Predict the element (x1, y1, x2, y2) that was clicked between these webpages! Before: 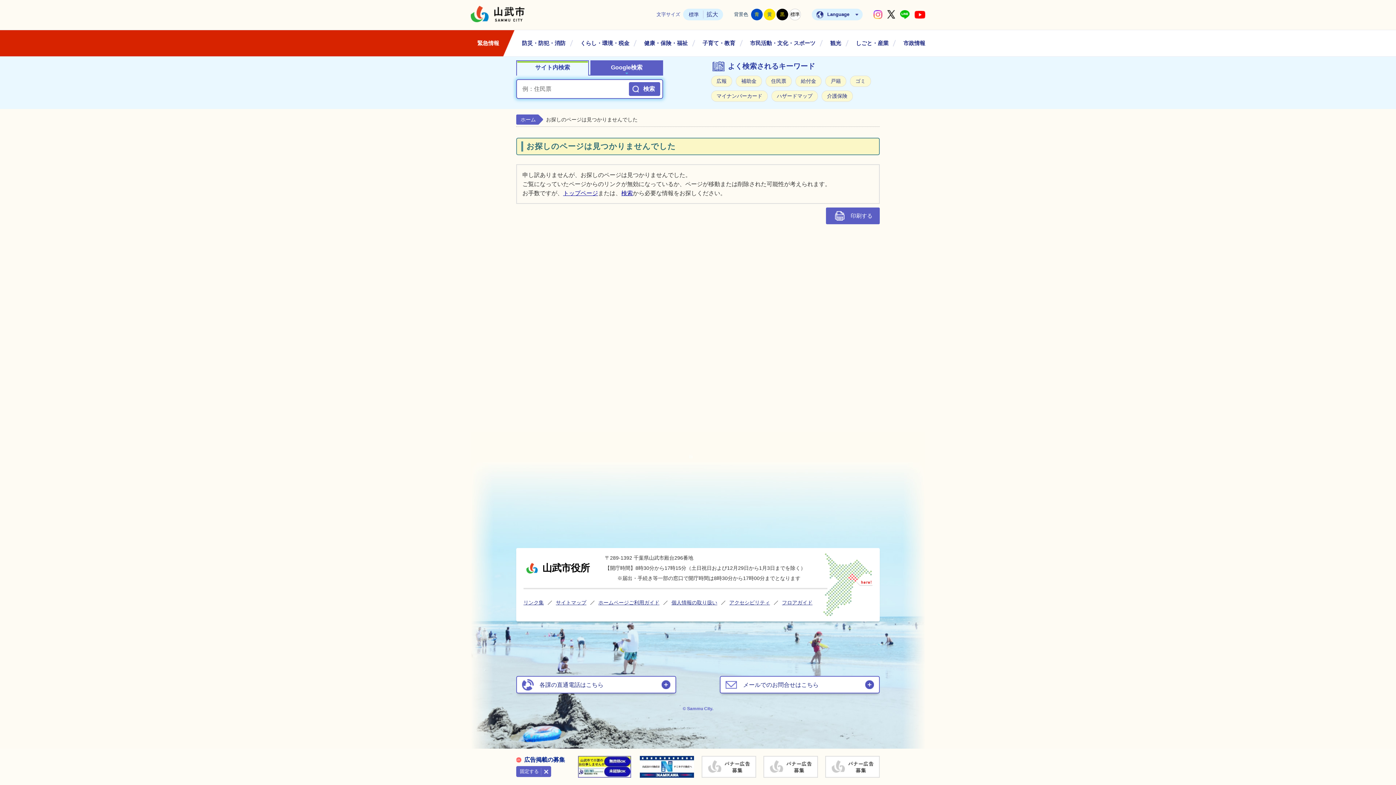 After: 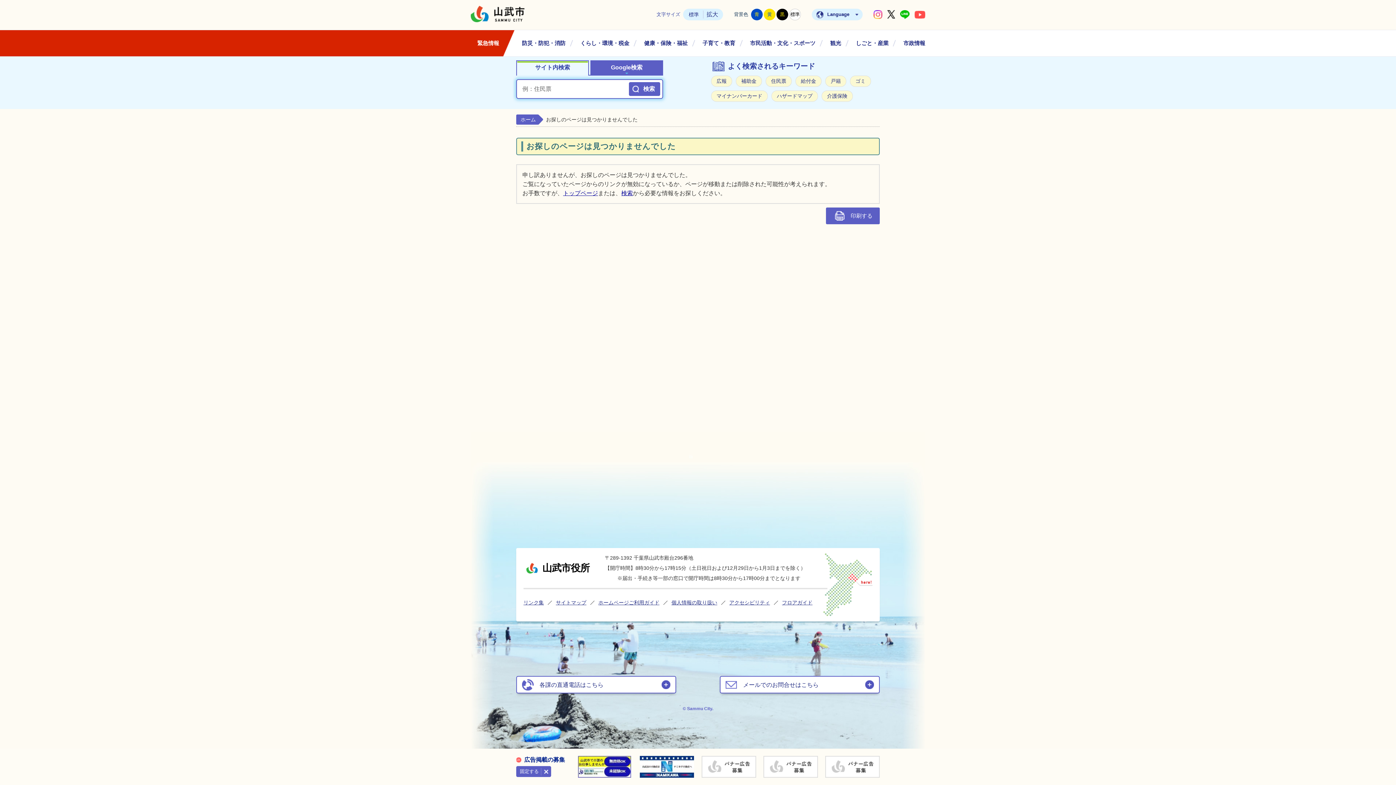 Action: bbox: (914, 10, 925, 18) label: 山武市公式YouTube